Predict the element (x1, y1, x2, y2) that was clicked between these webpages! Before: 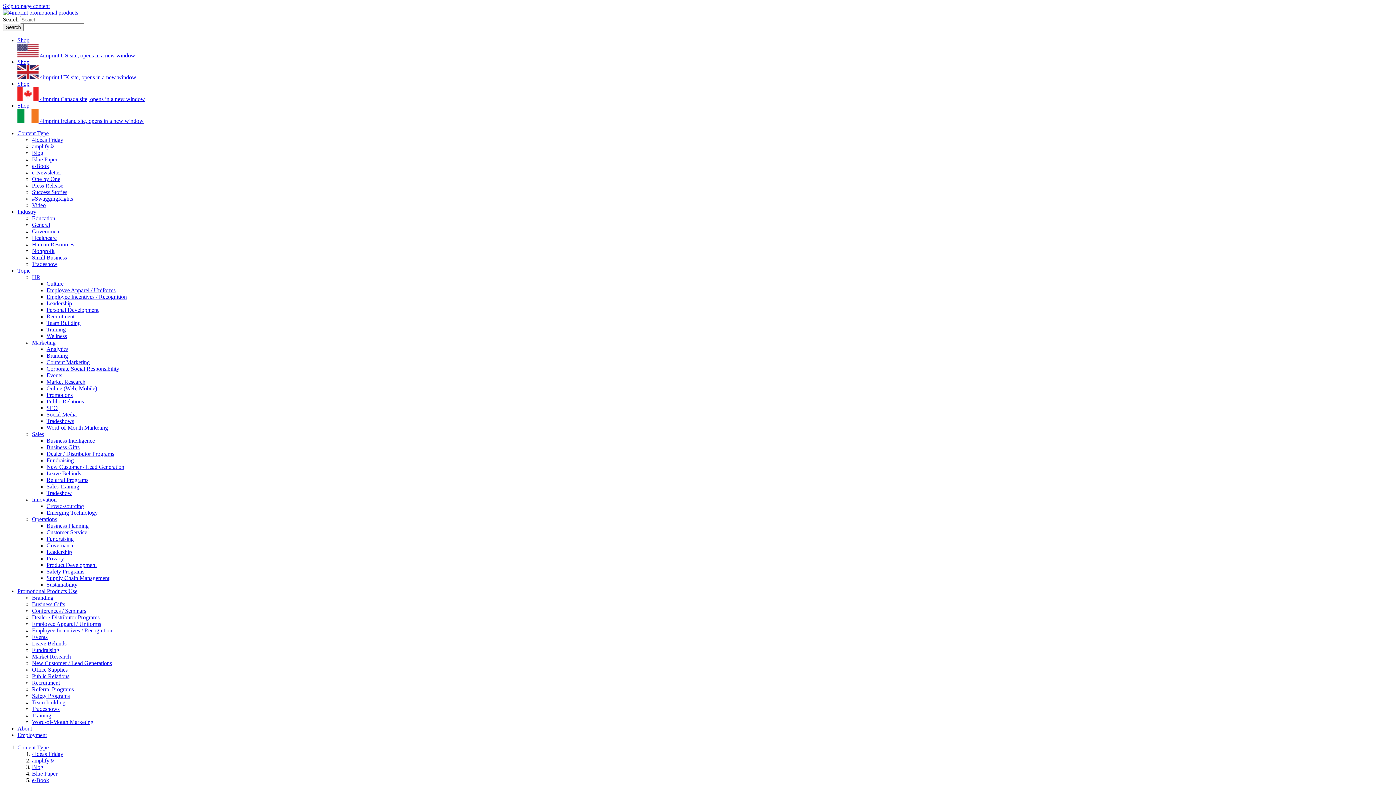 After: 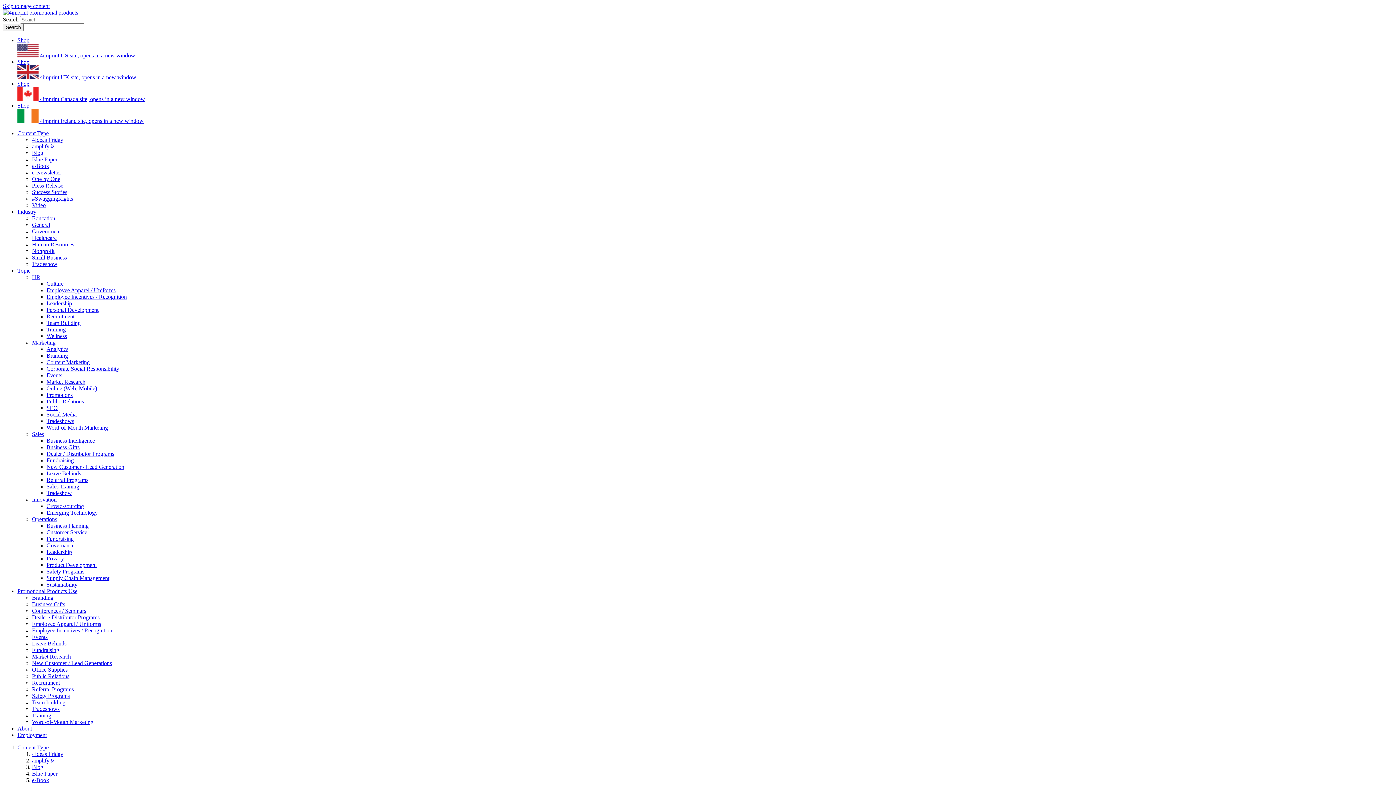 Action: label: Events bbox: (32, 634, 47, 640)